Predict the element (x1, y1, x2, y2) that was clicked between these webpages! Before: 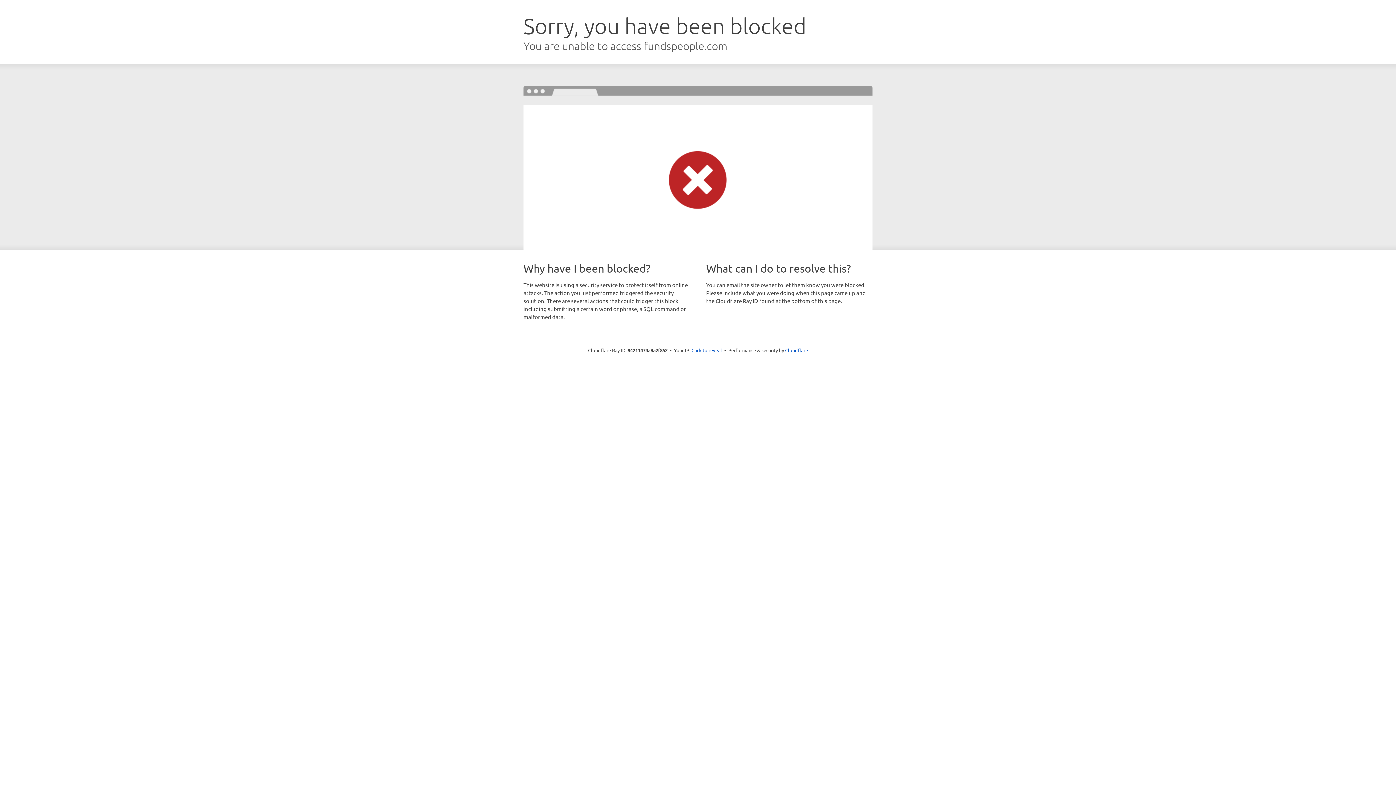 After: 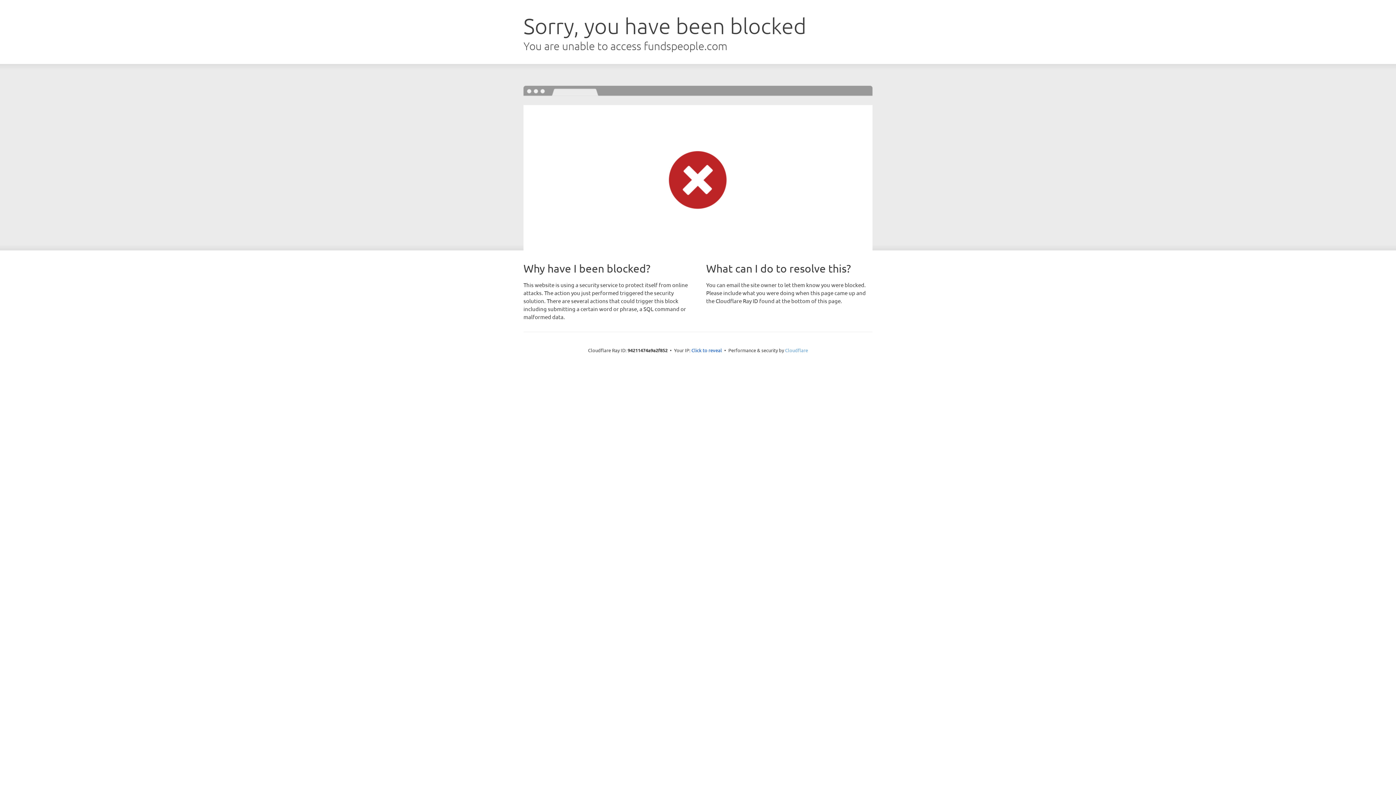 Action: label: Cloudflare bbox: (785, 347, 808, 353)